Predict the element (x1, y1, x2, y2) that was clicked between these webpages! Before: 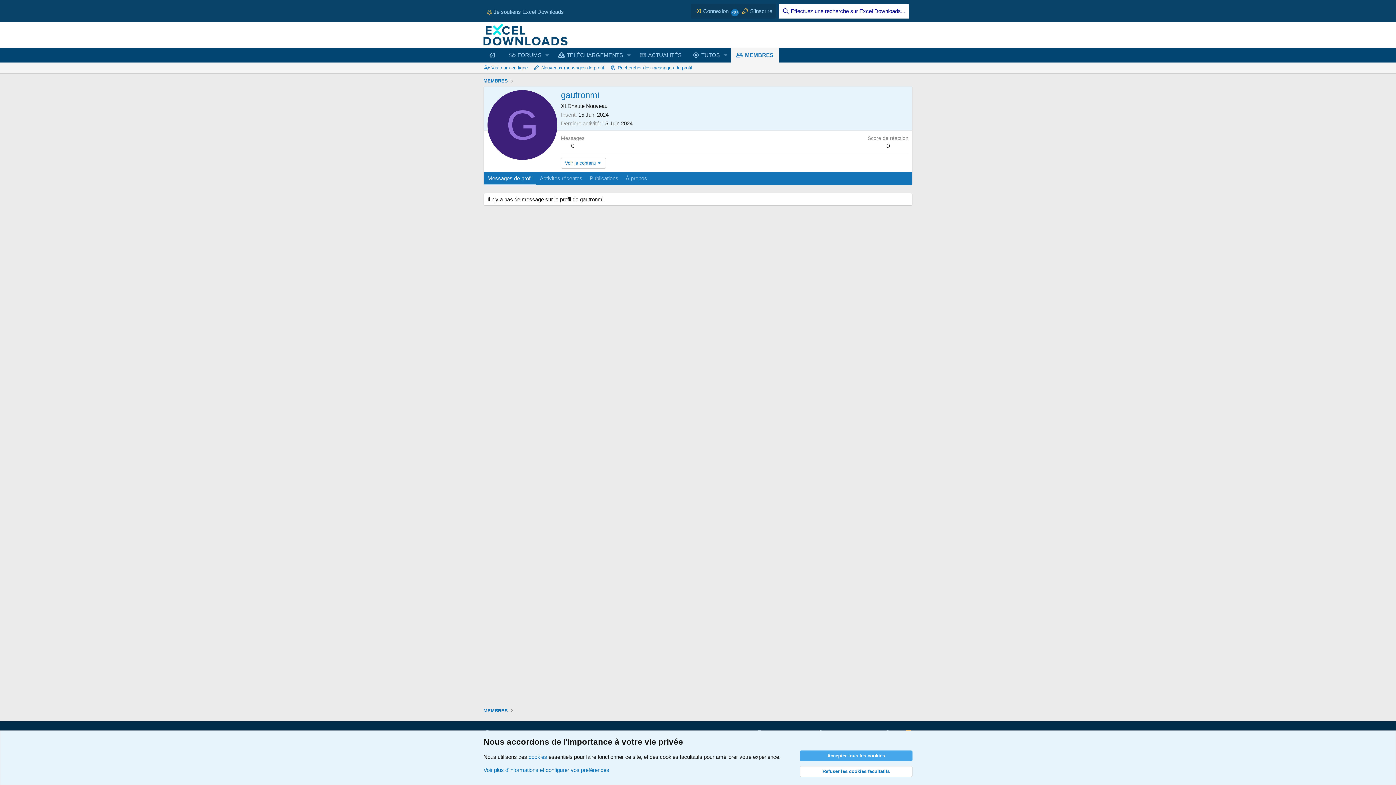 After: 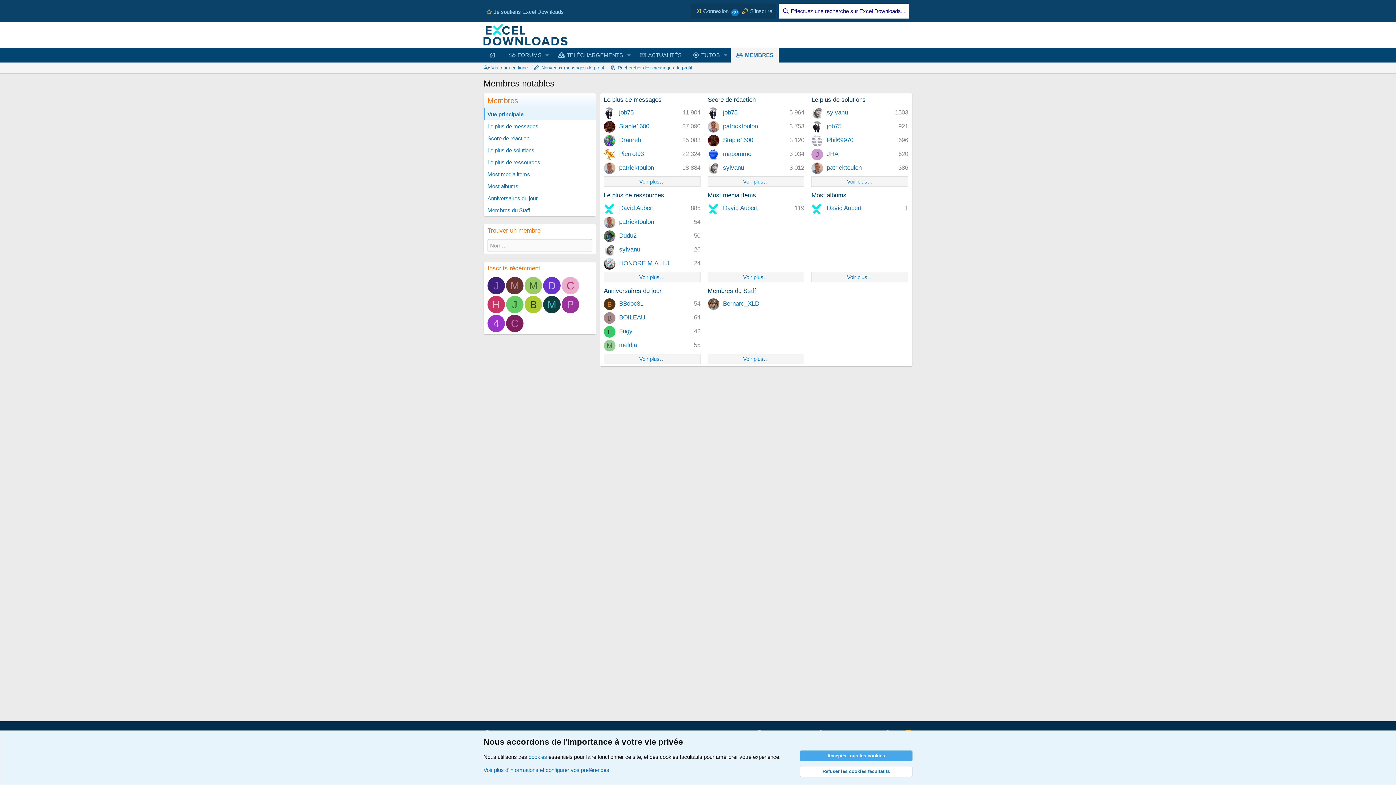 Action: bbox: (730, 47, 779, 62) label: MEMBRES